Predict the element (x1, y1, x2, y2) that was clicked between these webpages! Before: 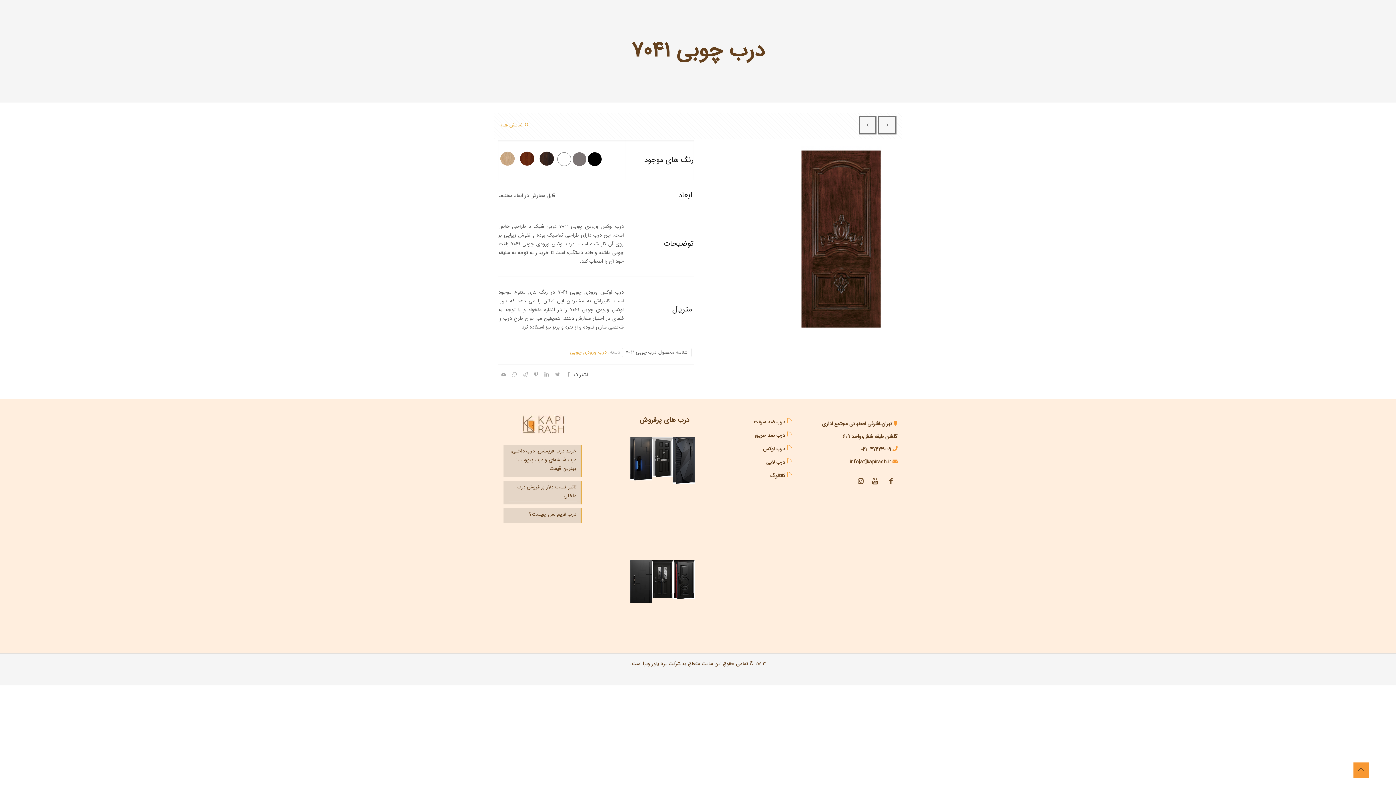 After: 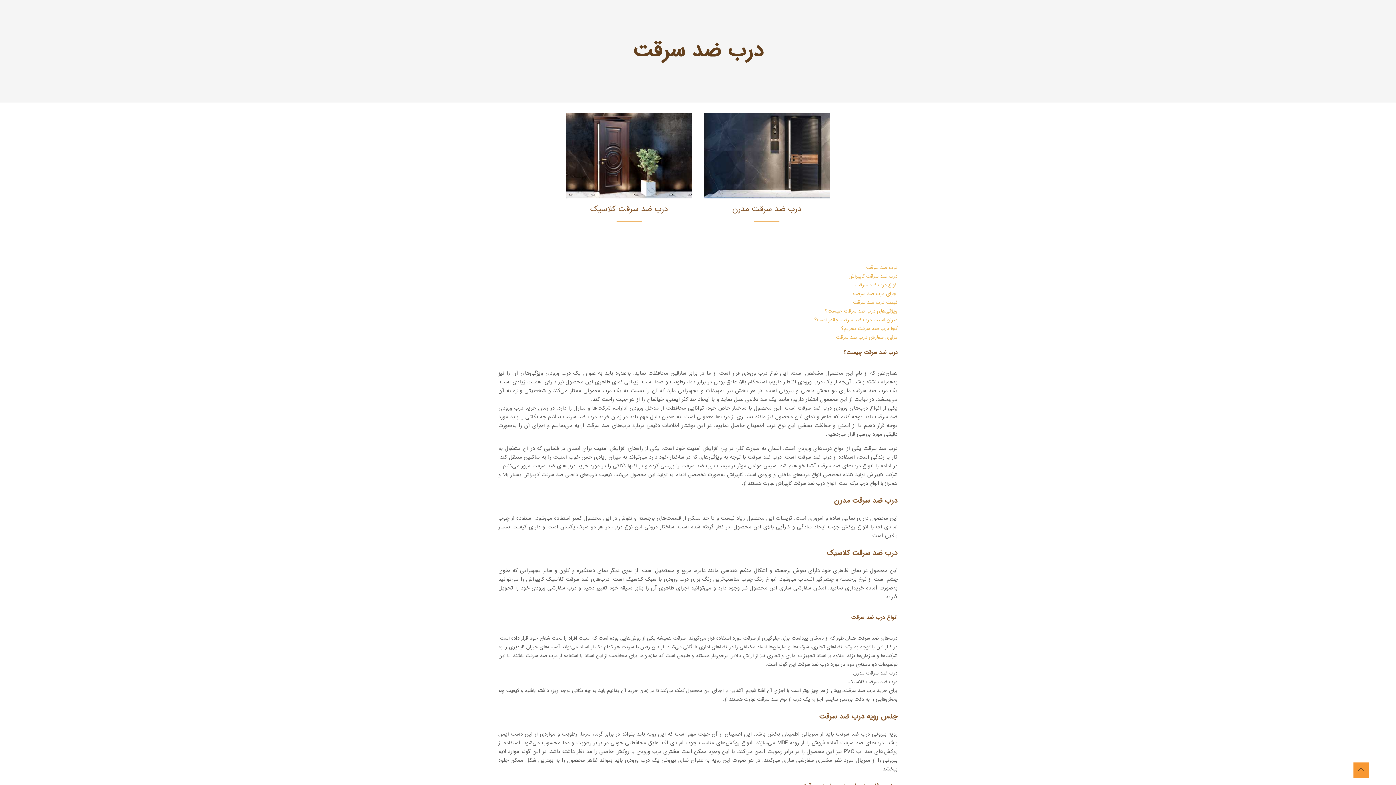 Action: label: درب ضد سرقت bbox: (753, 418, 785, 426)